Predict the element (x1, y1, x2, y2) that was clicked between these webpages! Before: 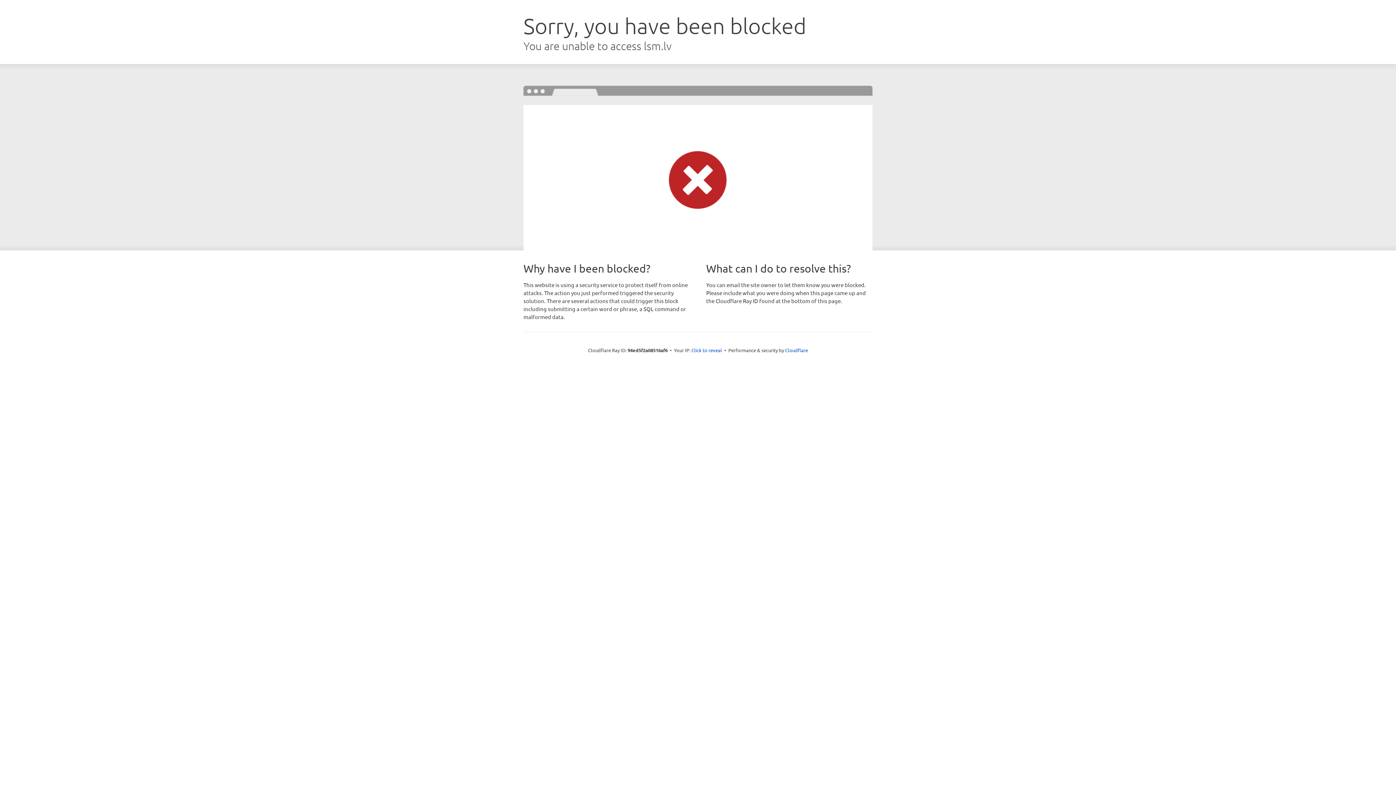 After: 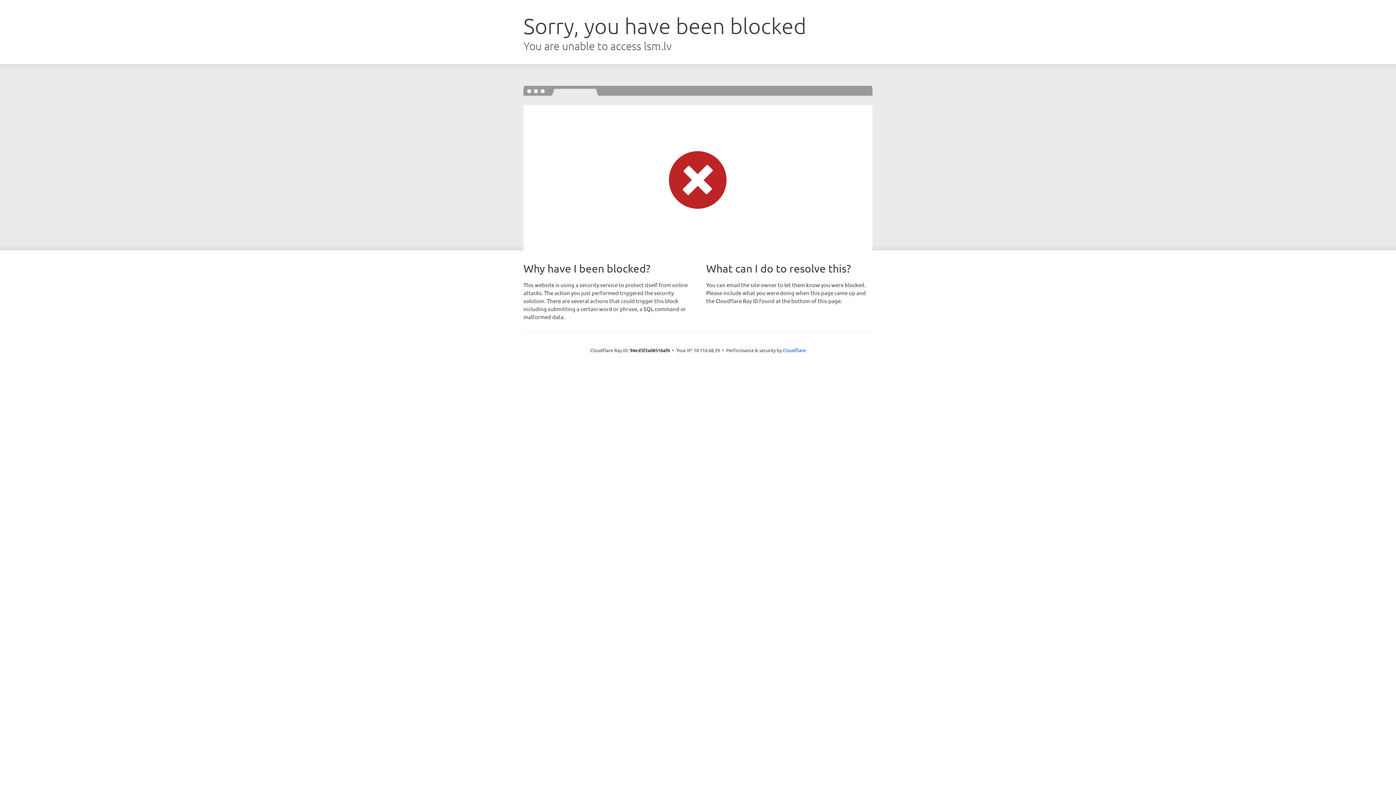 Action: bbox: (691, 346, 722, 353) label: Click to reveal